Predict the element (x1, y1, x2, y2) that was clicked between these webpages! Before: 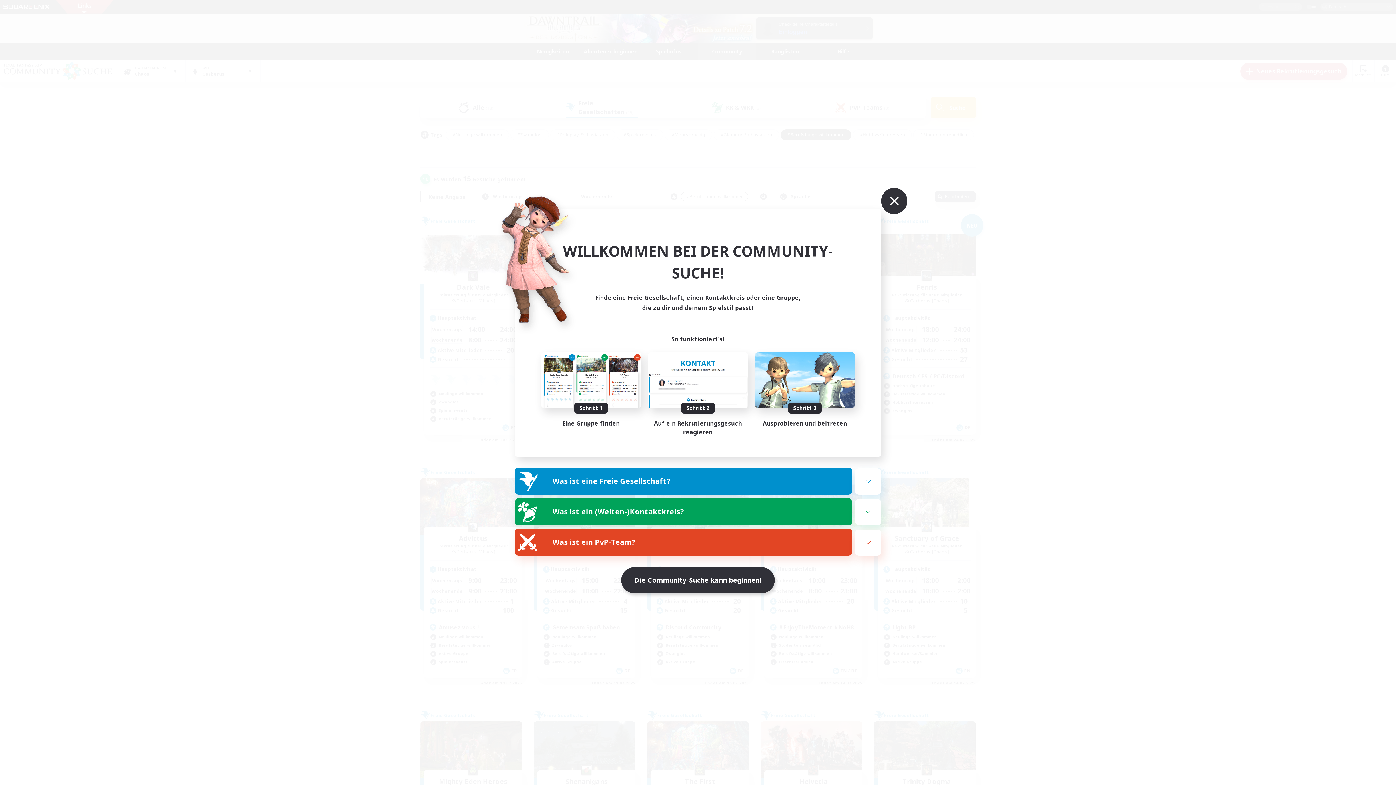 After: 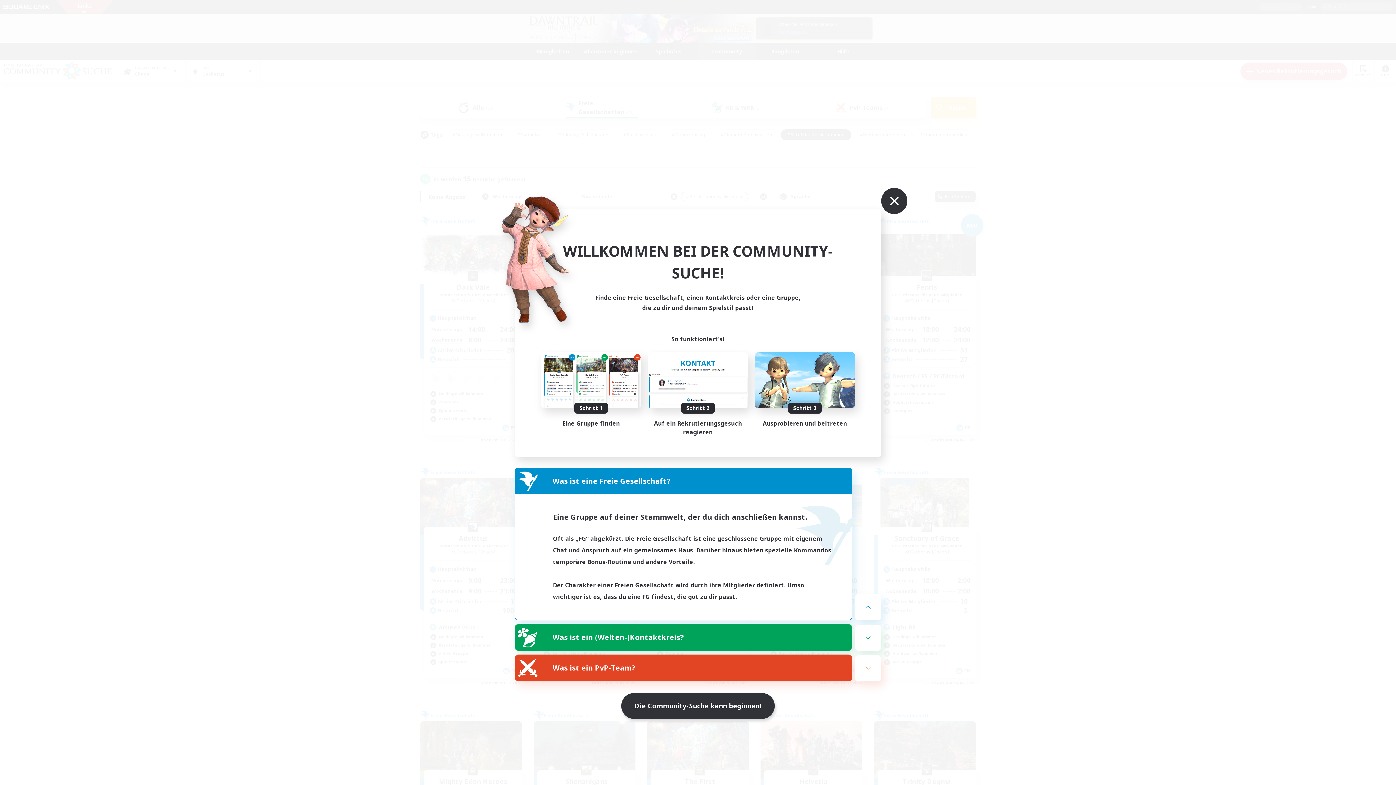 Action: bbox: (855, 468, 881, 494)